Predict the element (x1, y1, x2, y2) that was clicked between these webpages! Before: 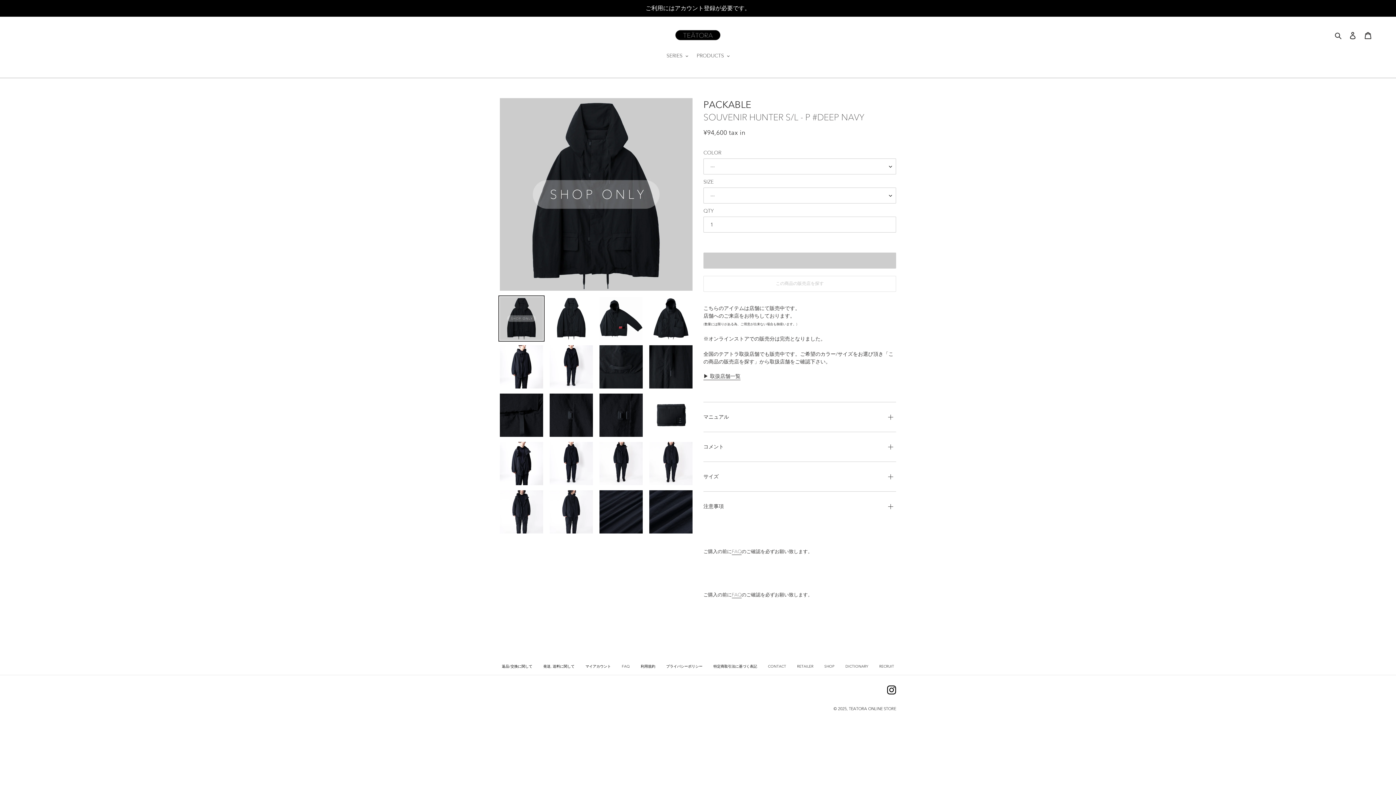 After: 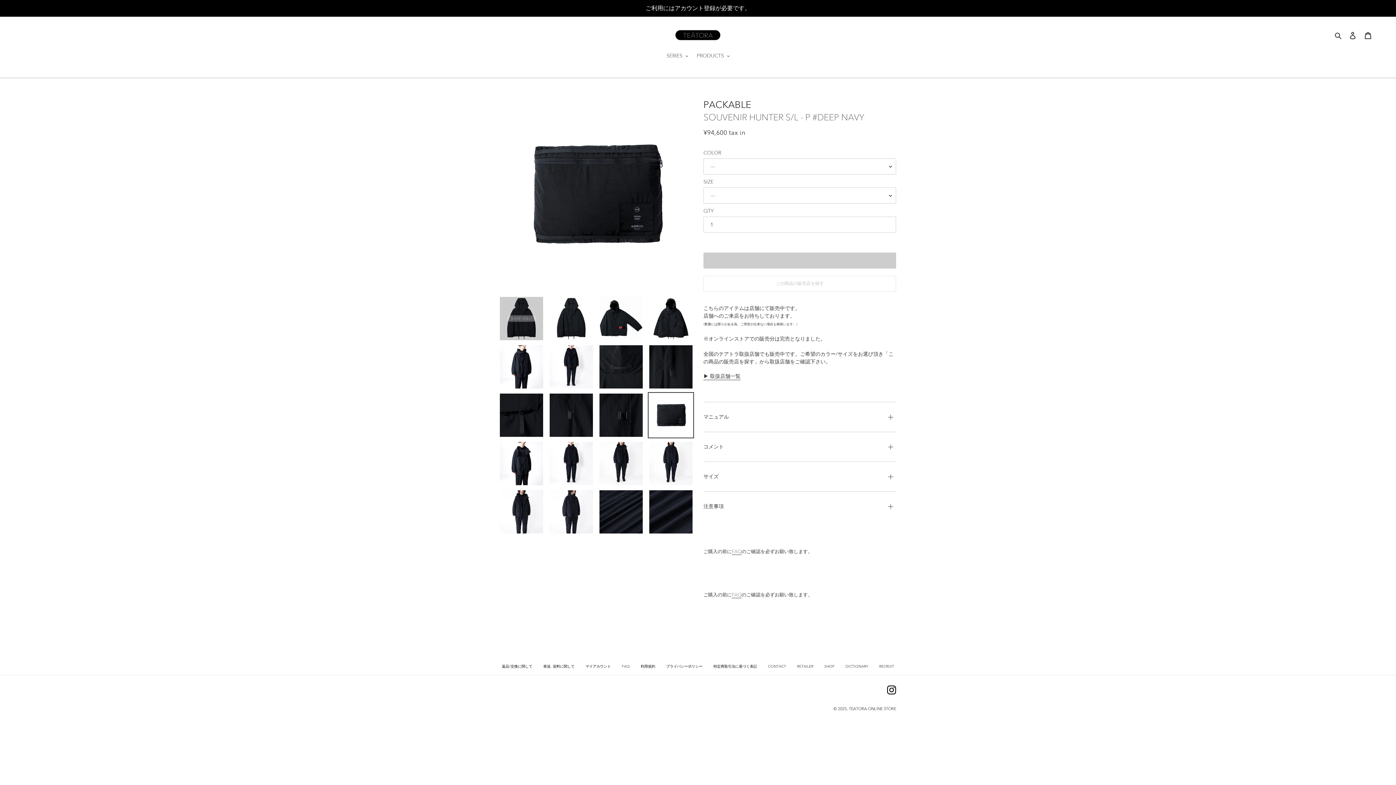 Action: bbox: (648, 392, 694, 438)